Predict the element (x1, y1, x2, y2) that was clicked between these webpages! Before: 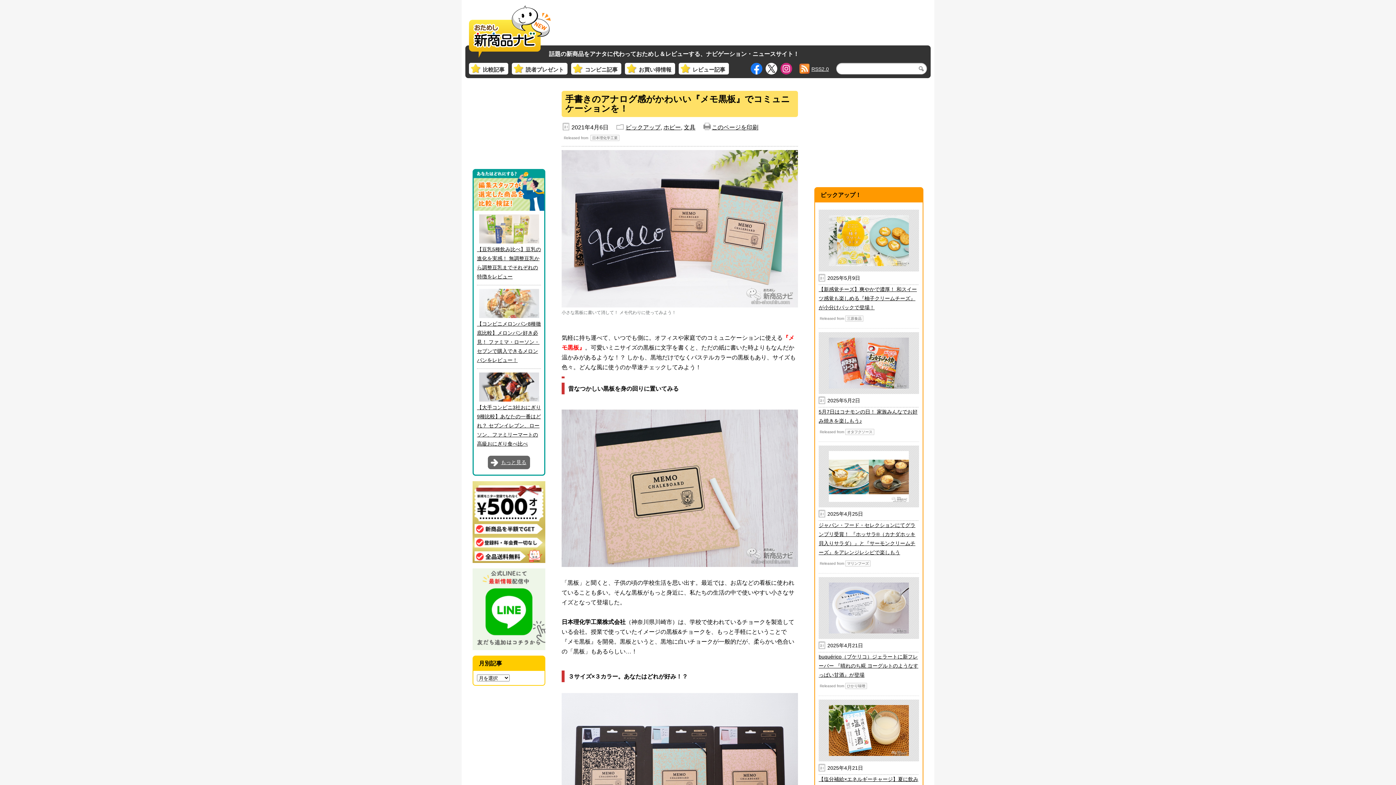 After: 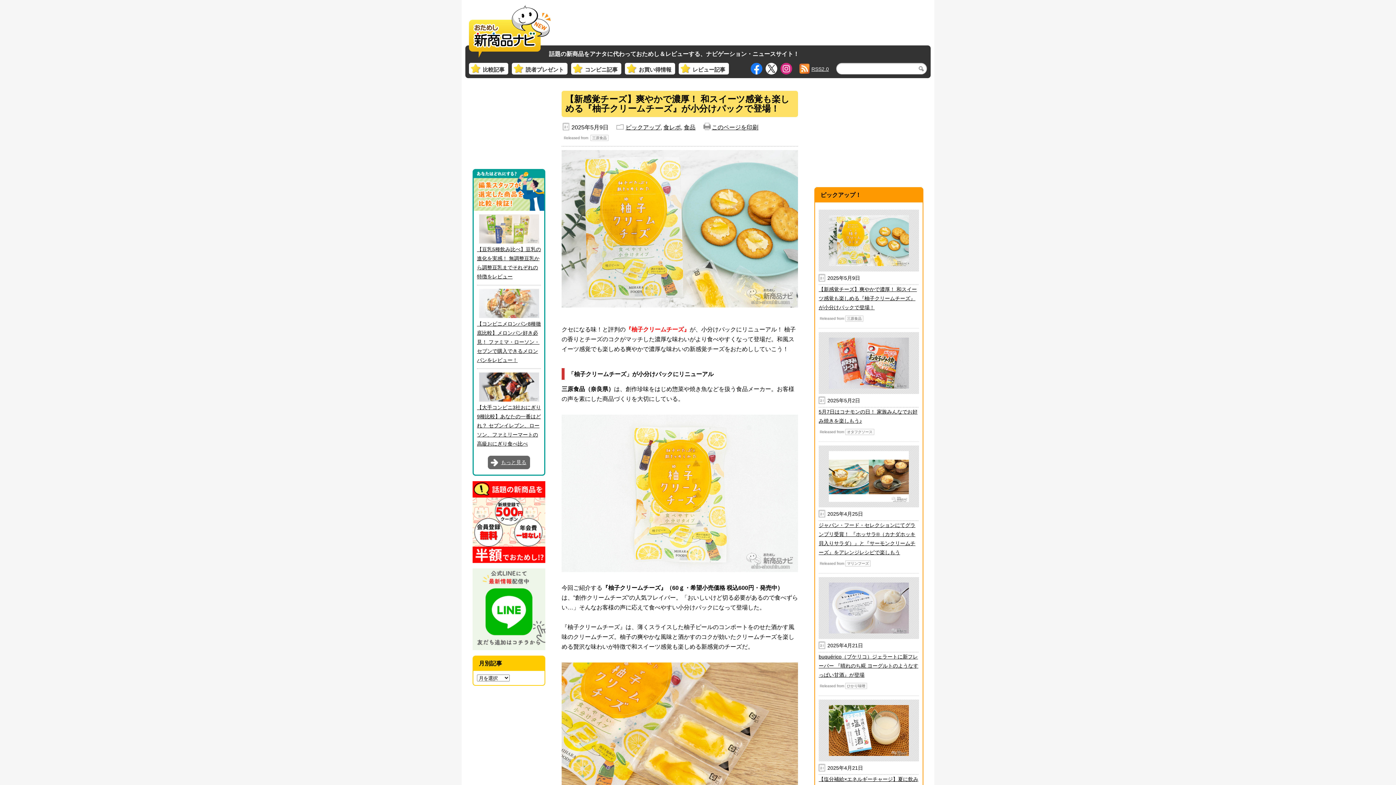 Action: bbox: (818, 286, 917, 310) label: 【新感覚チーズ】爽やかで濃厚！ 和スイーツ感覚も楽しめる『柚子クリームチーズ』が小分けパックで登場！